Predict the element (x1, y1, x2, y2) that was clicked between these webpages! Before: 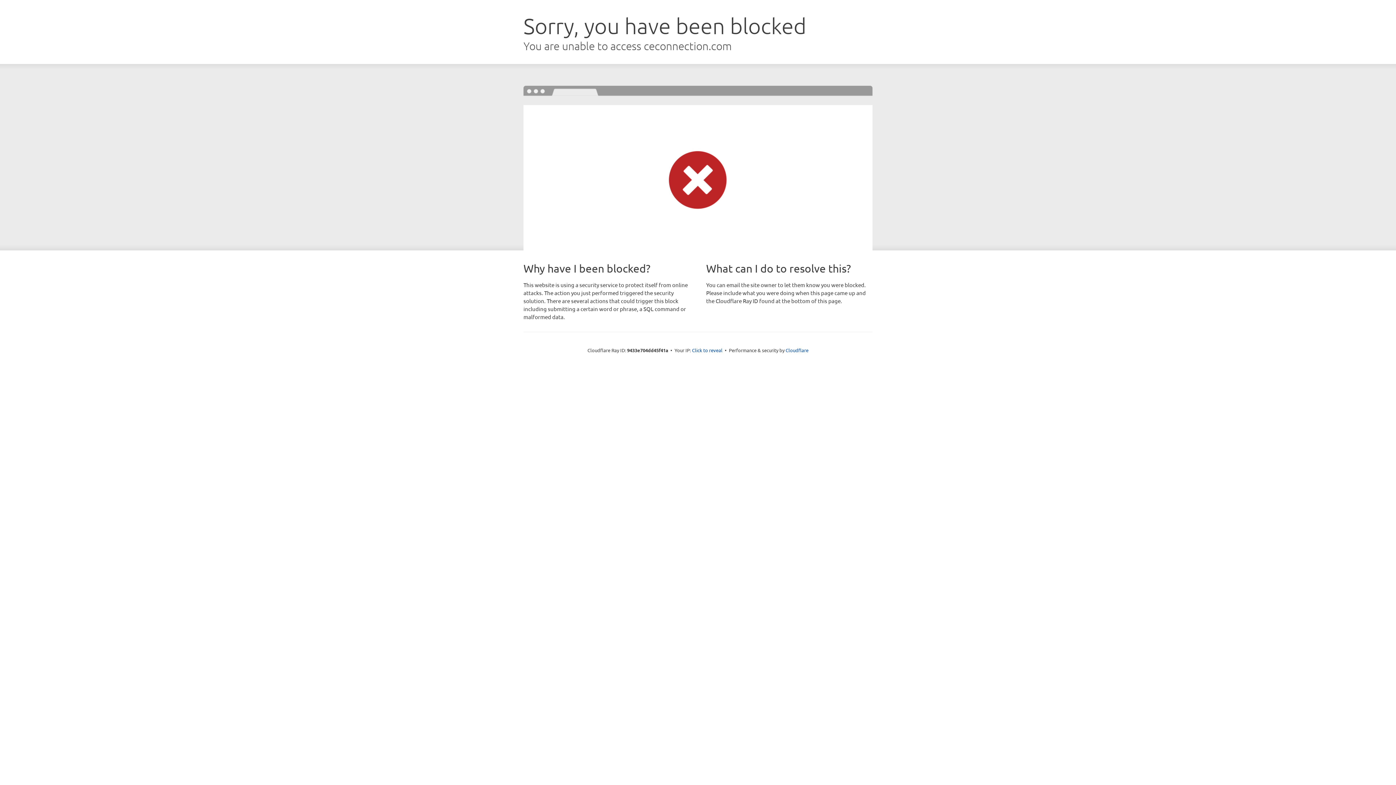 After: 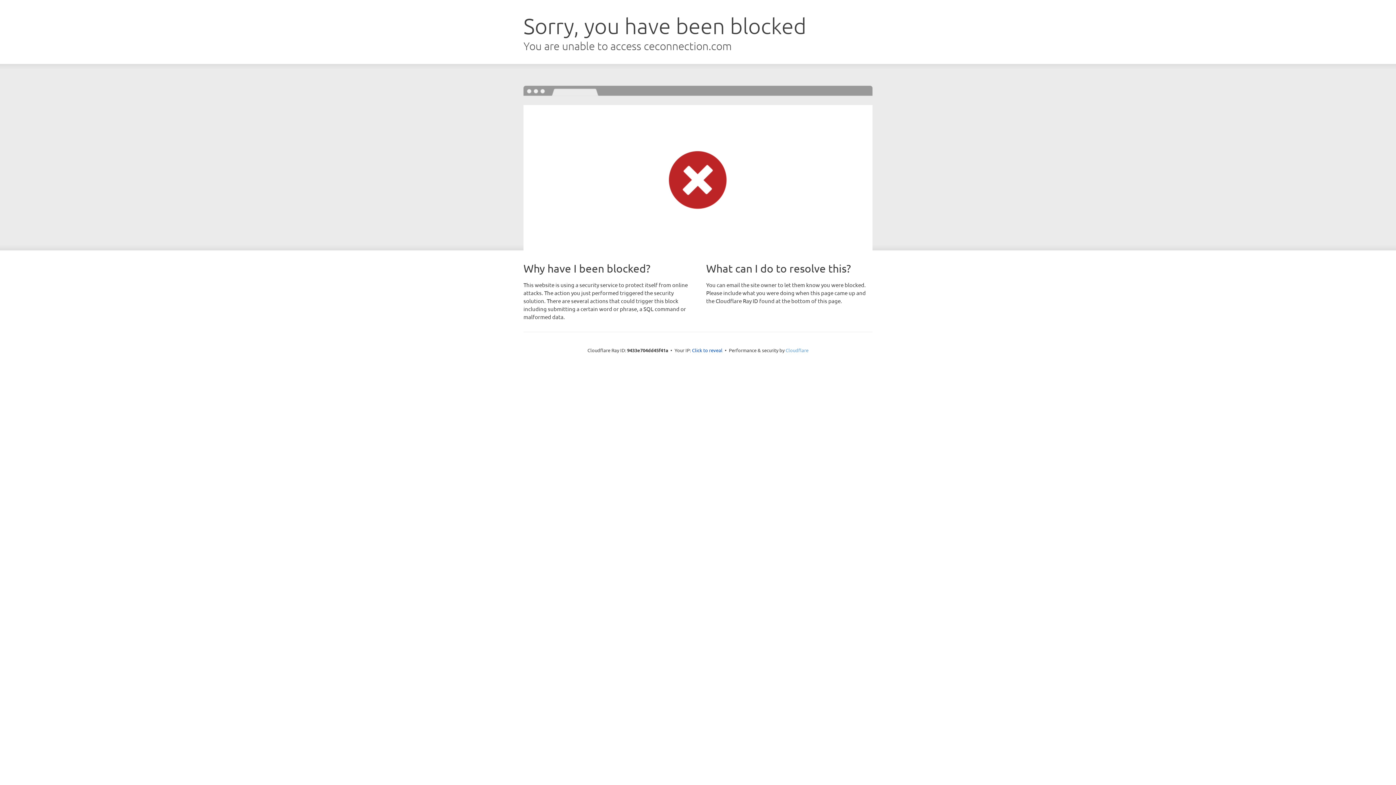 Action: bbox: (785, 347, 808, 353) label: Cloudflare